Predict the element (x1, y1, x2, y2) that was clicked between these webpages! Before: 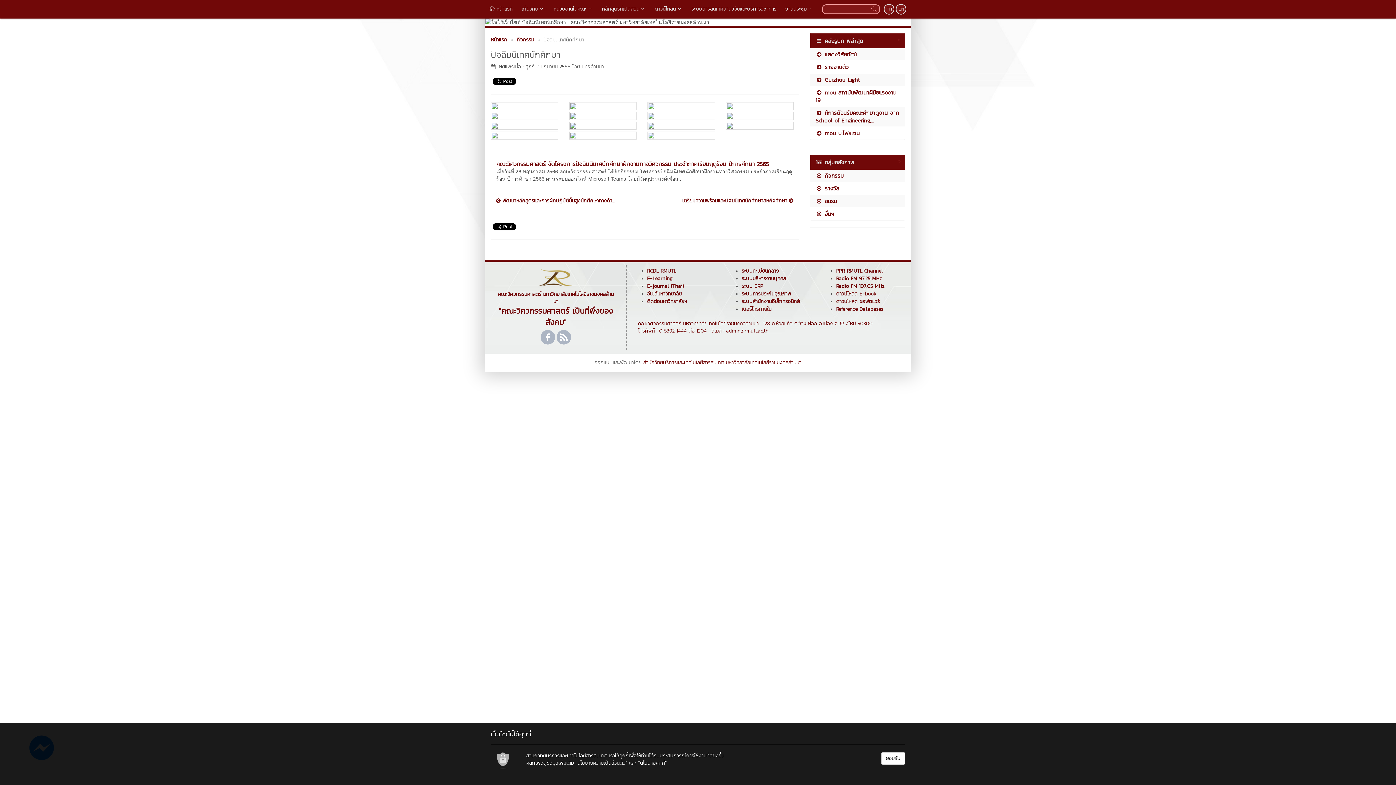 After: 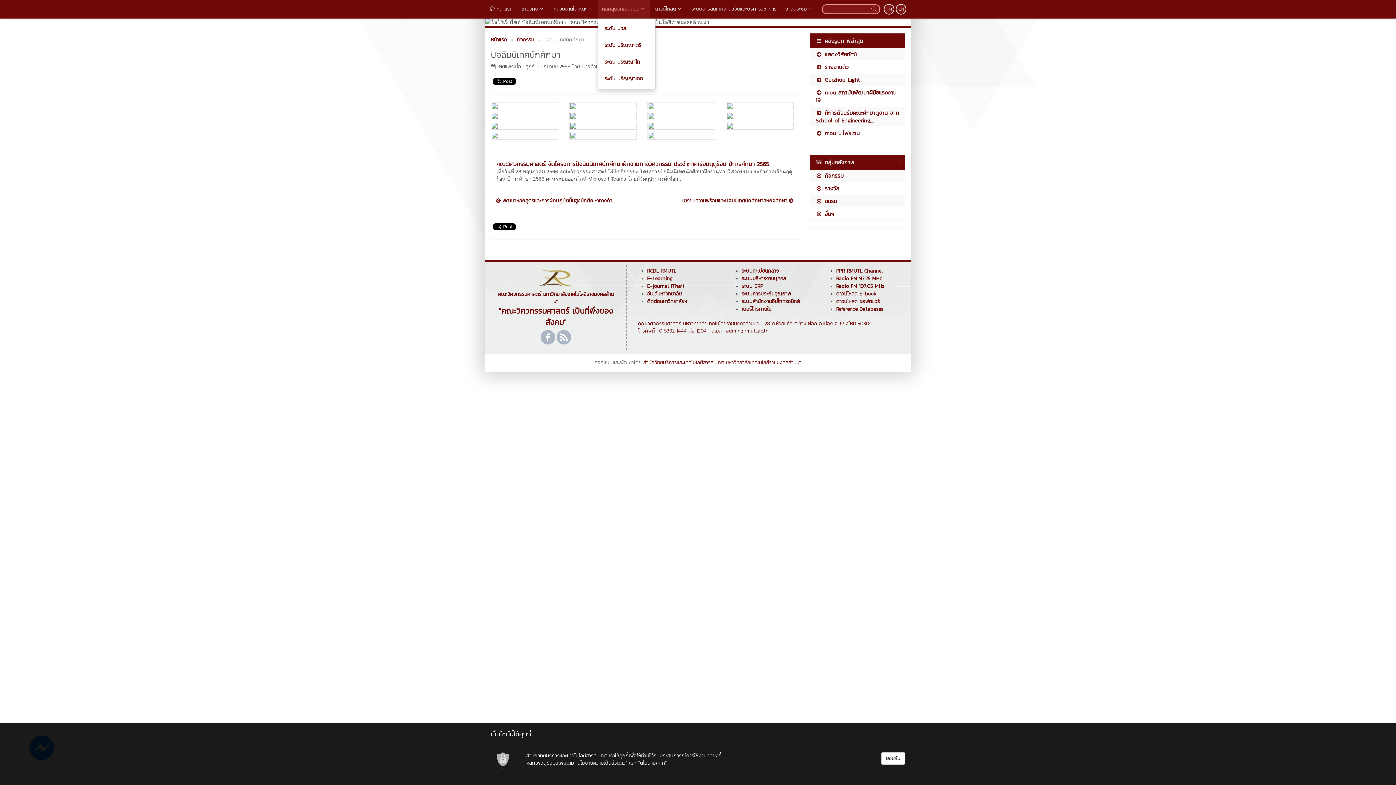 Action: label: หลักสูตรที่เปิดสอน bbox: (597, 0, 650, 18)